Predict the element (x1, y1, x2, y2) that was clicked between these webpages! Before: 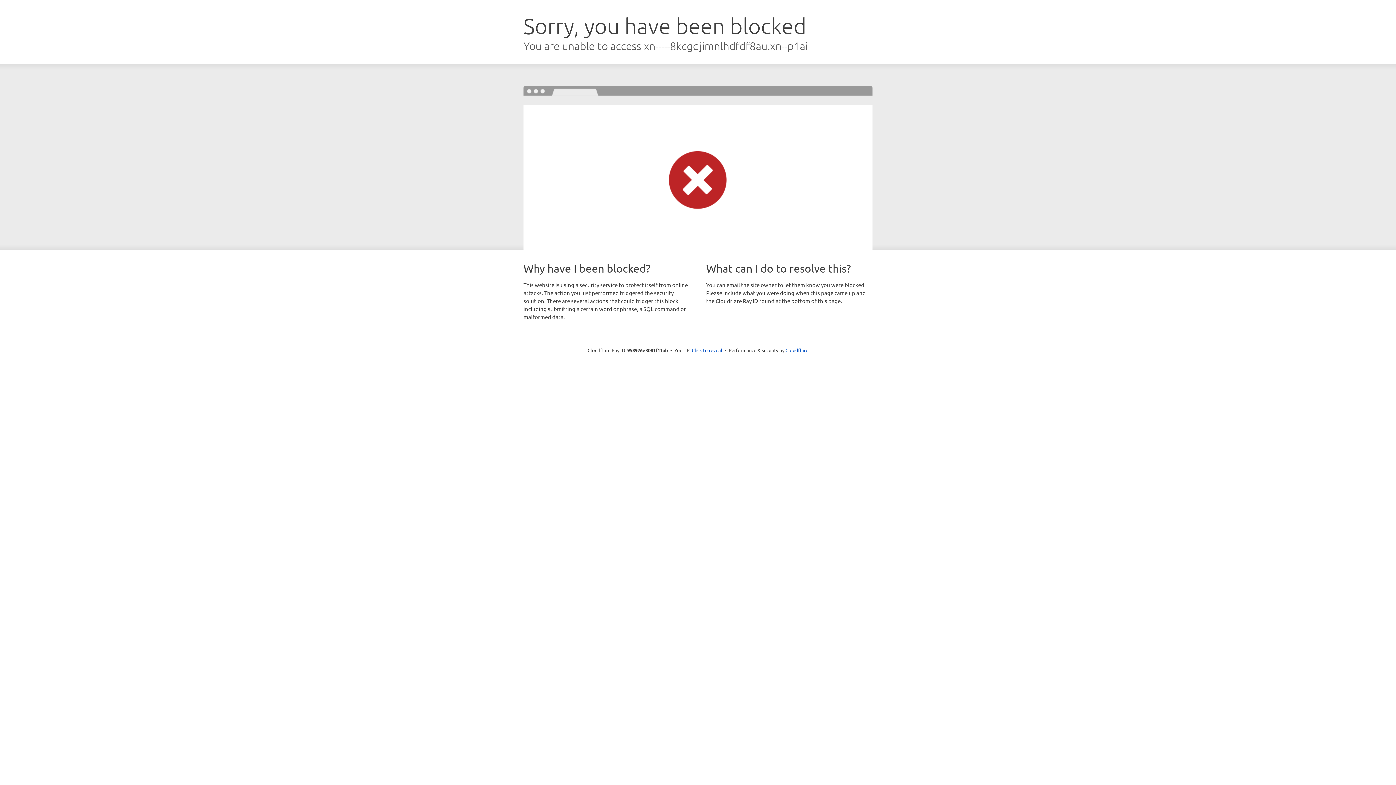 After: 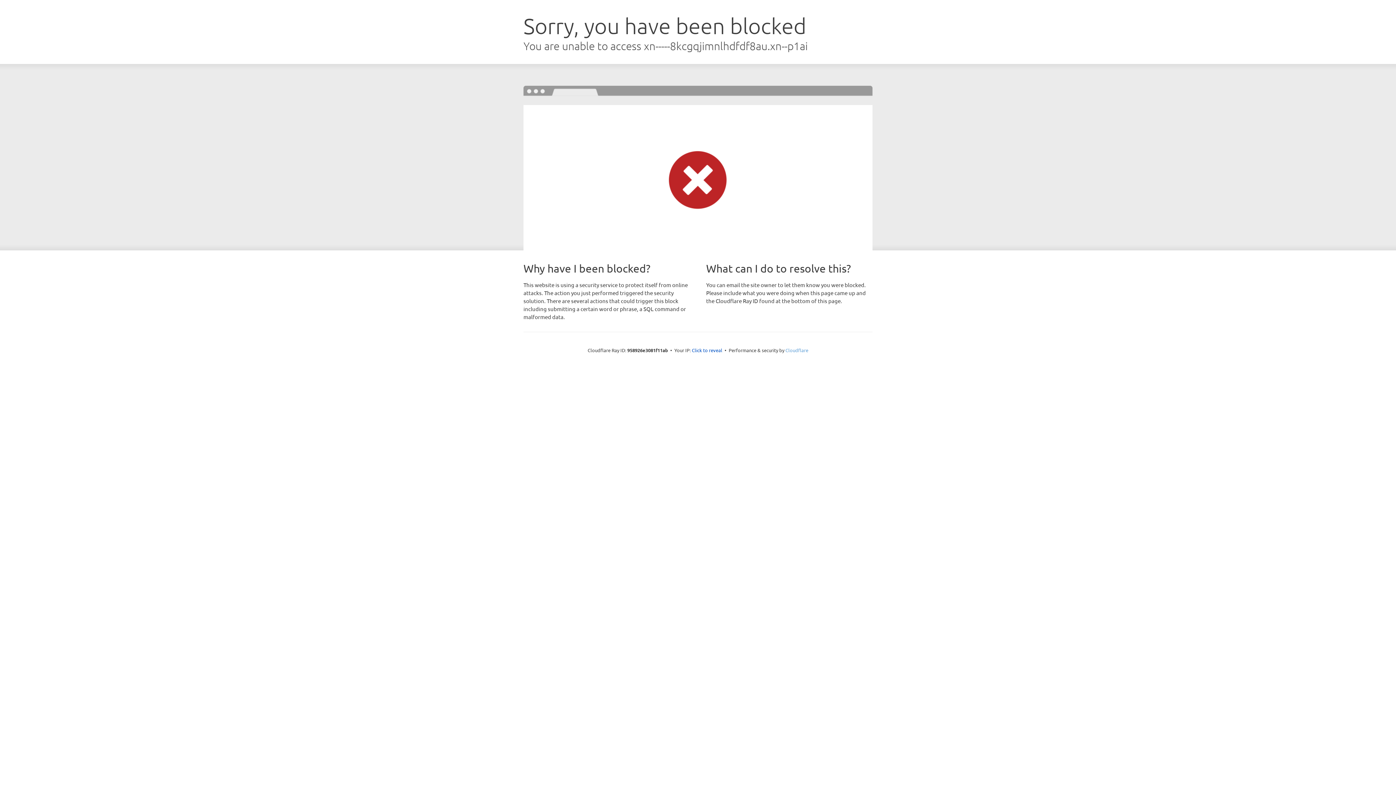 Action: bbox: (785, 347, 808, 353) label: Cloudflare